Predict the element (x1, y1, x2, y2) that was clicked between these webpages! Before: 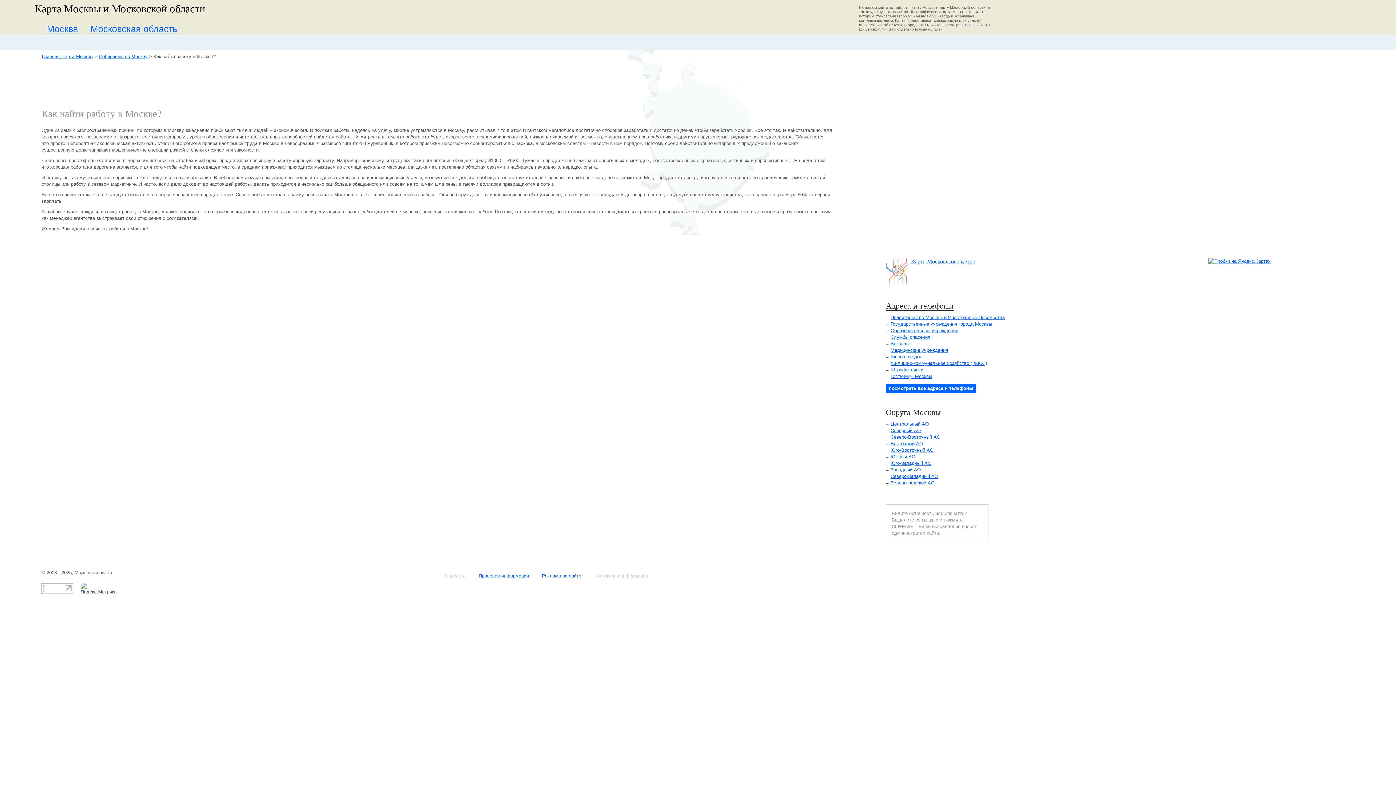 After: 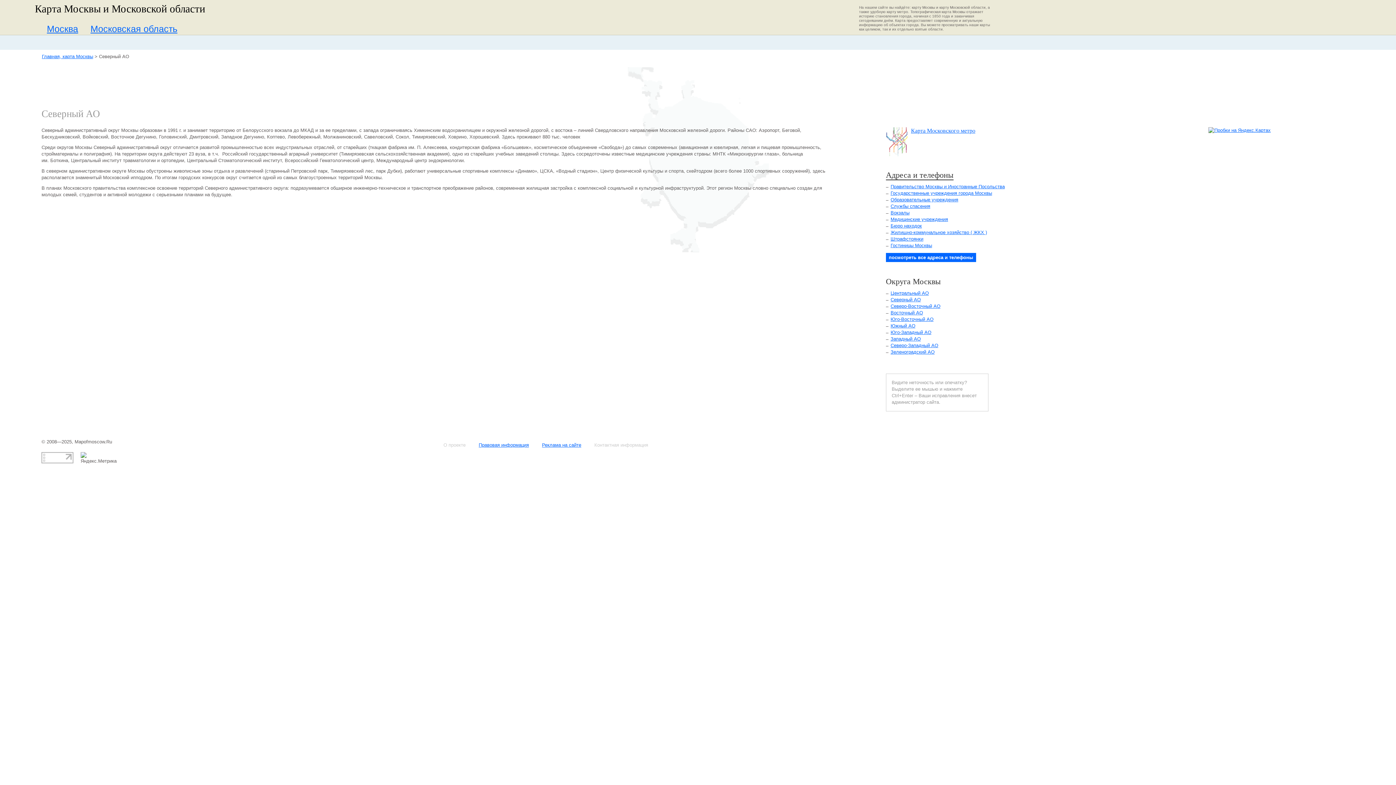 Action: bbox: (890, 428, 921, 433) label: Северный АО